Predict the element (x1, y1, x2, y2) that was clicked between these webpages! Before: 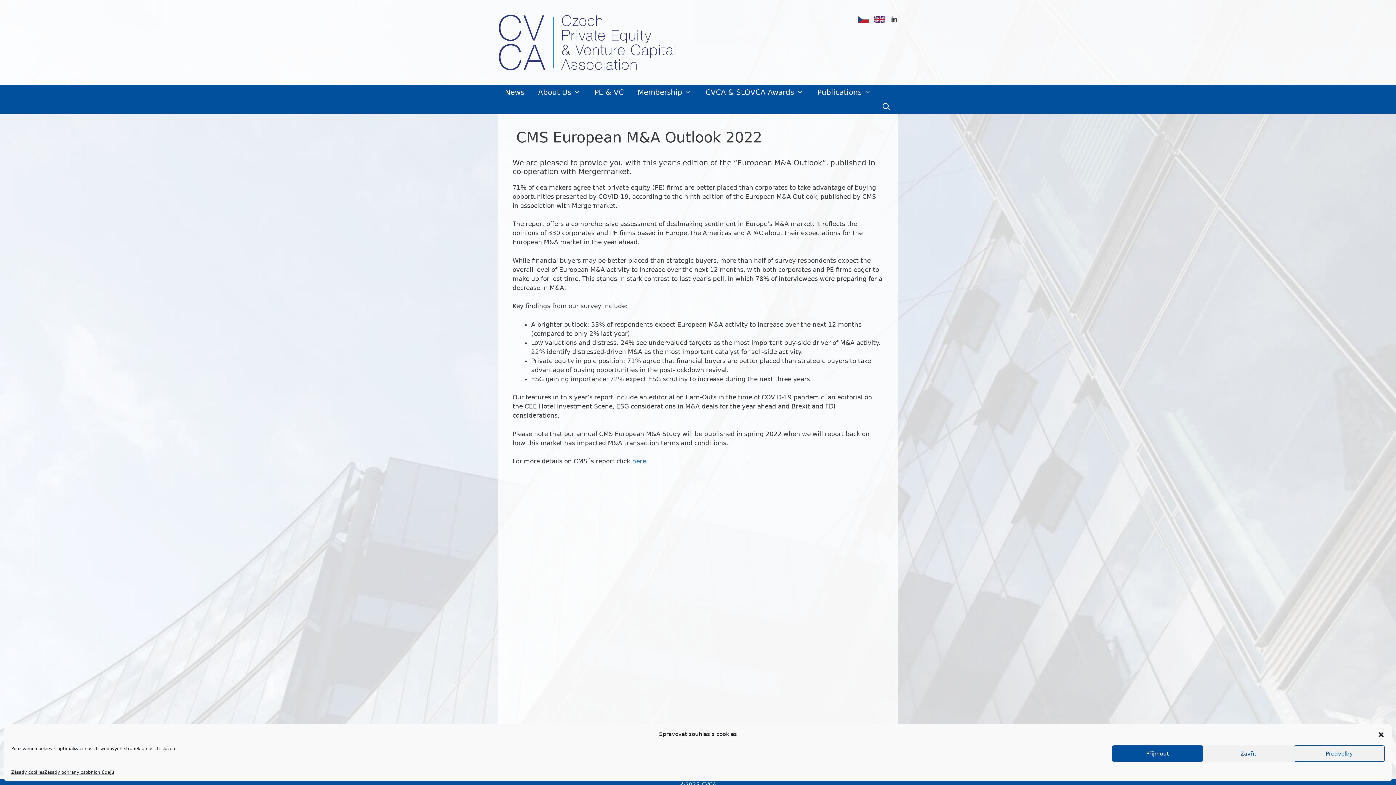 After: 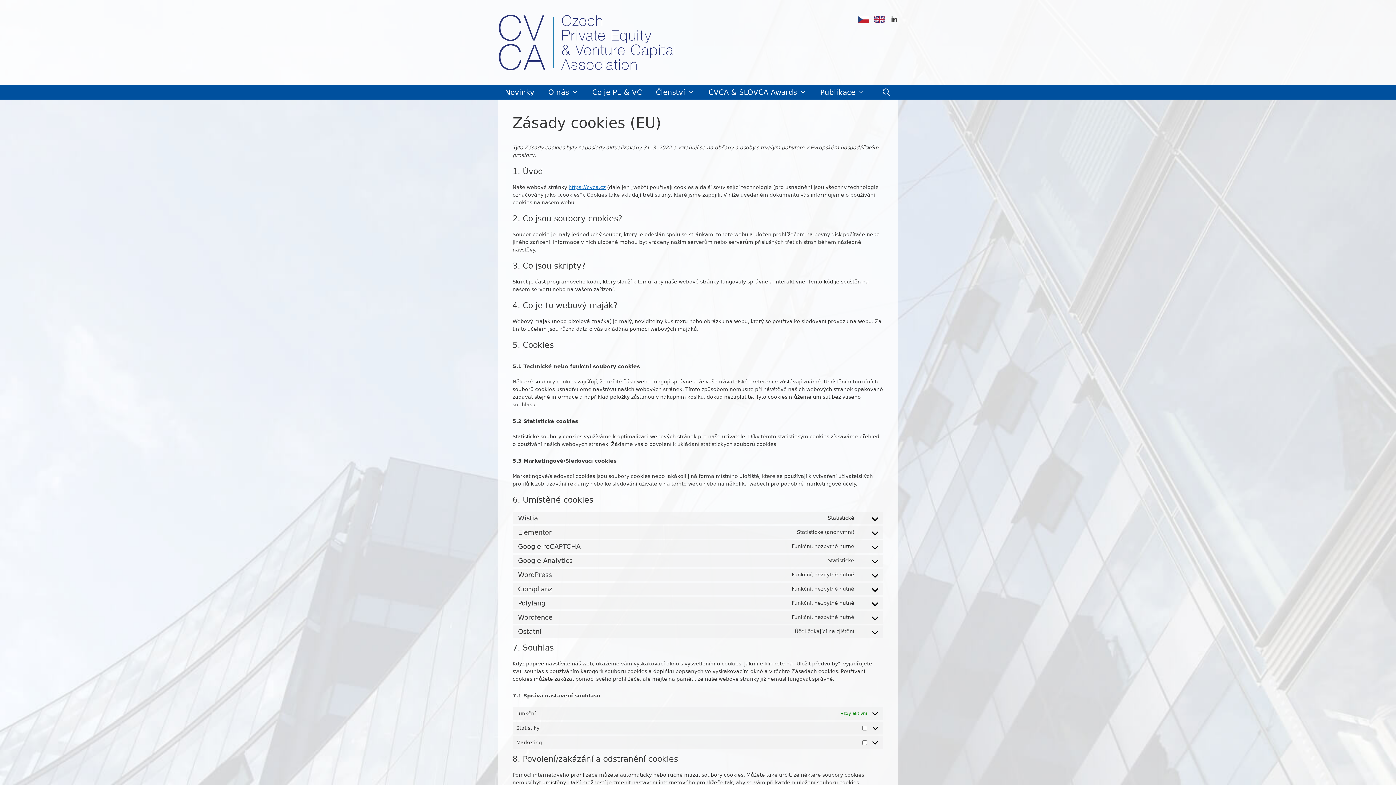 Action: label: Zásady cookies bbox: (11, 769, 44, 776)